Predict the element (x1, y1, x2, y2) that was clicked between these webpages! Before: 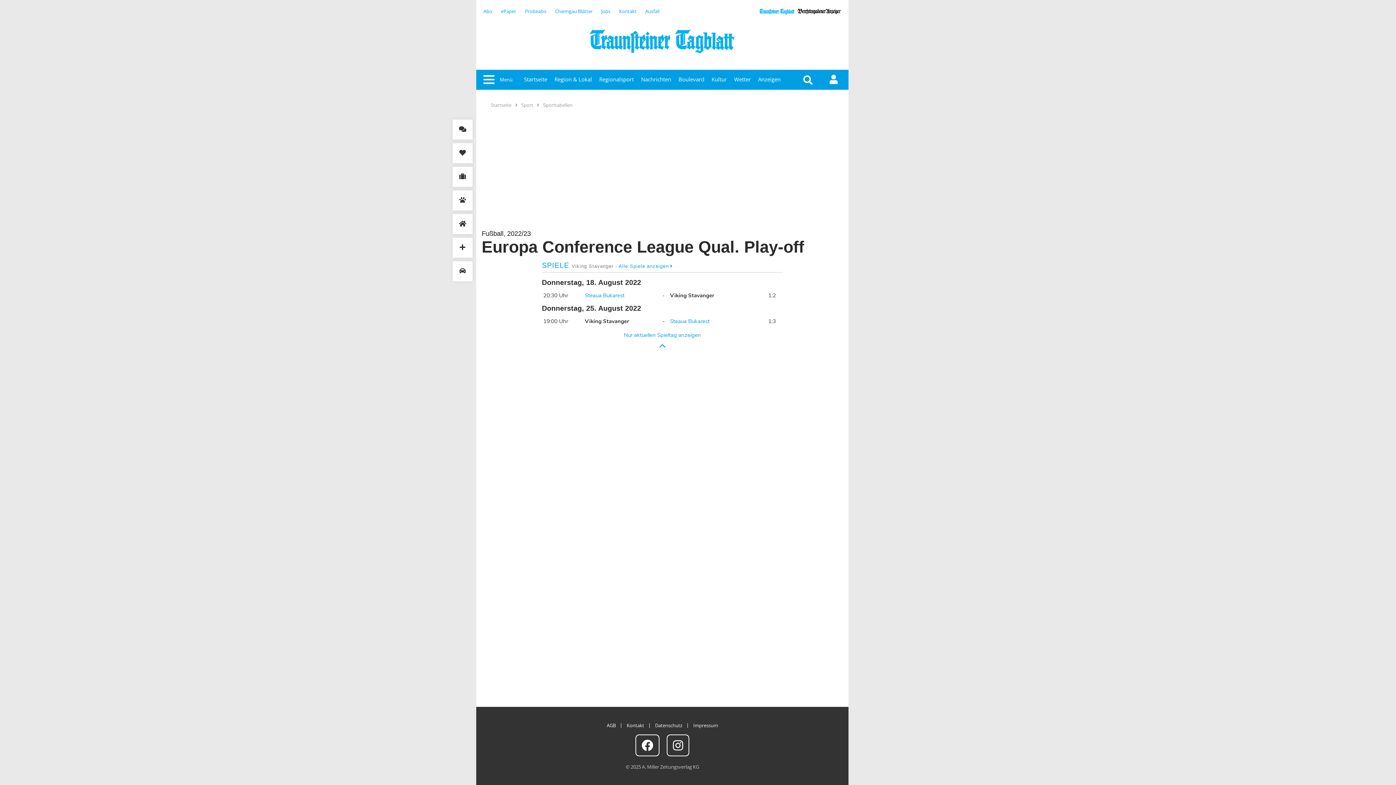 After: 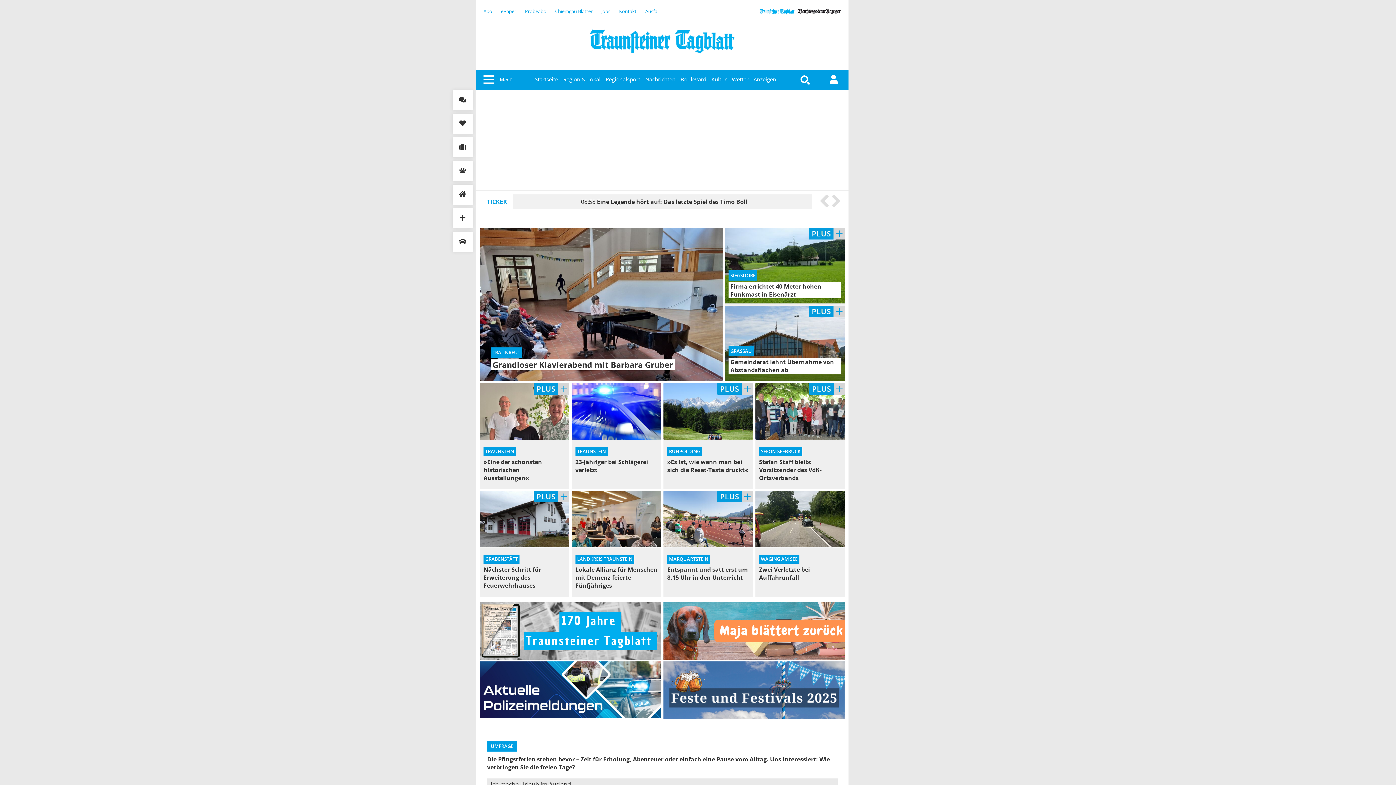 Action: bbox: (589, 29, 735, 55)